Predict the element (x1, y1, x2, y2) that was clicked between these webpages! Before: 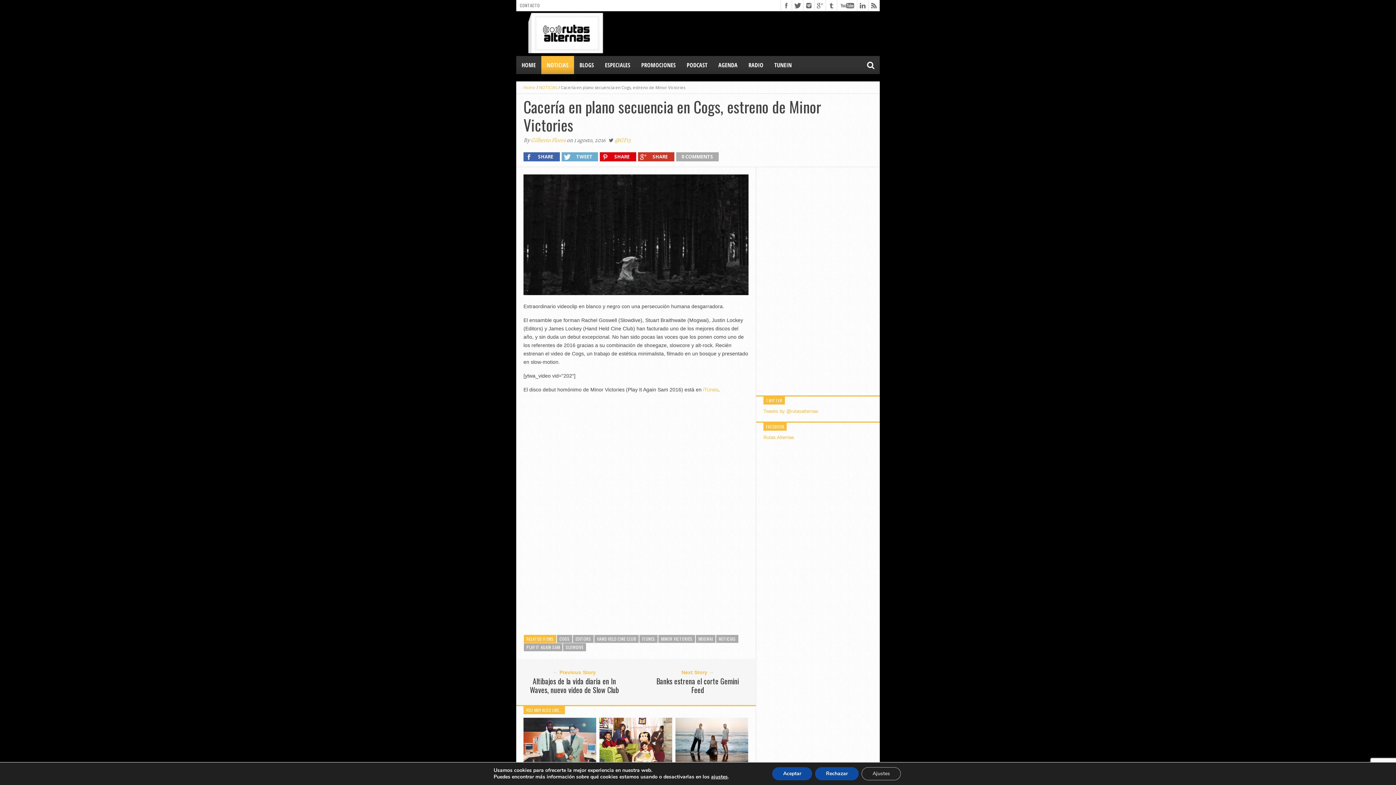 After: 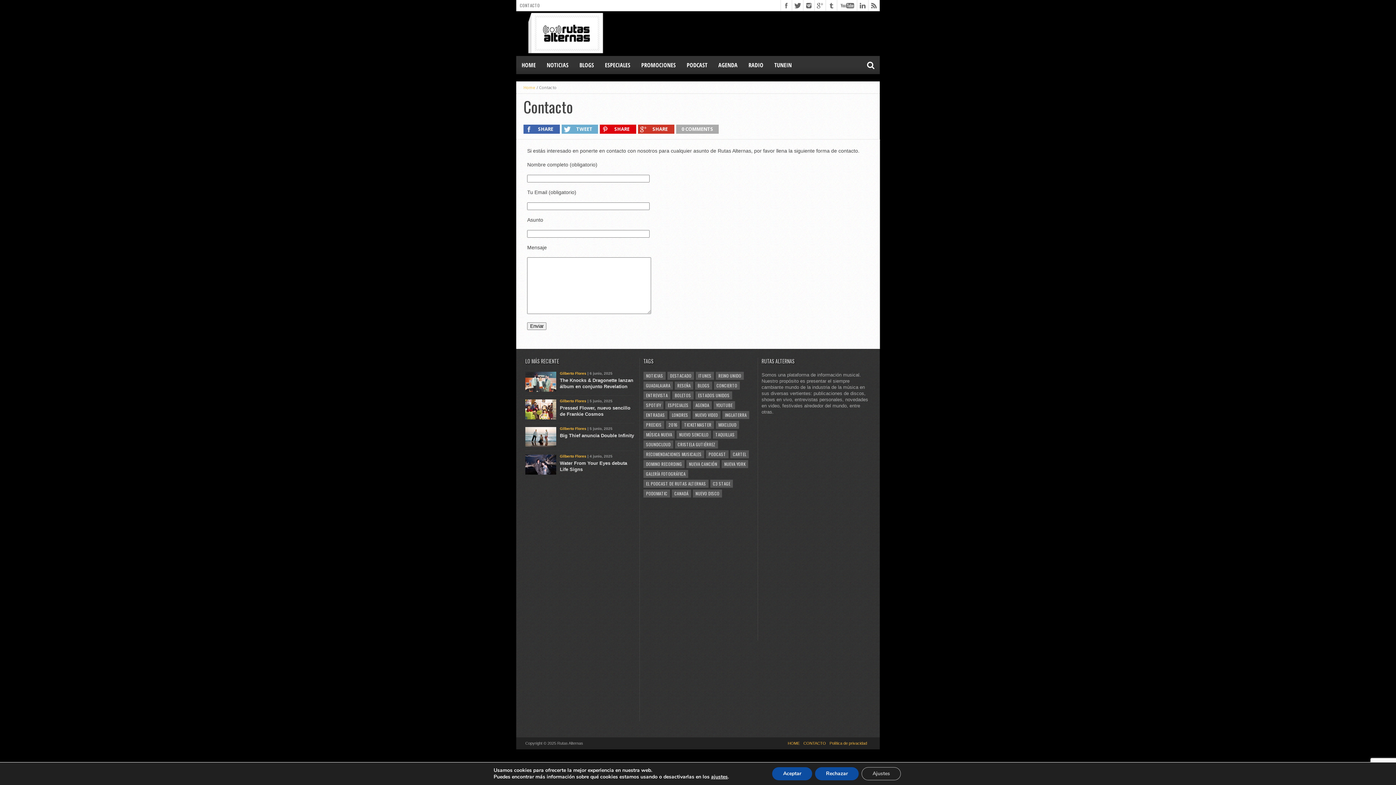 Action: label: CONTACTO bbox: (516, 0, 543, 10)